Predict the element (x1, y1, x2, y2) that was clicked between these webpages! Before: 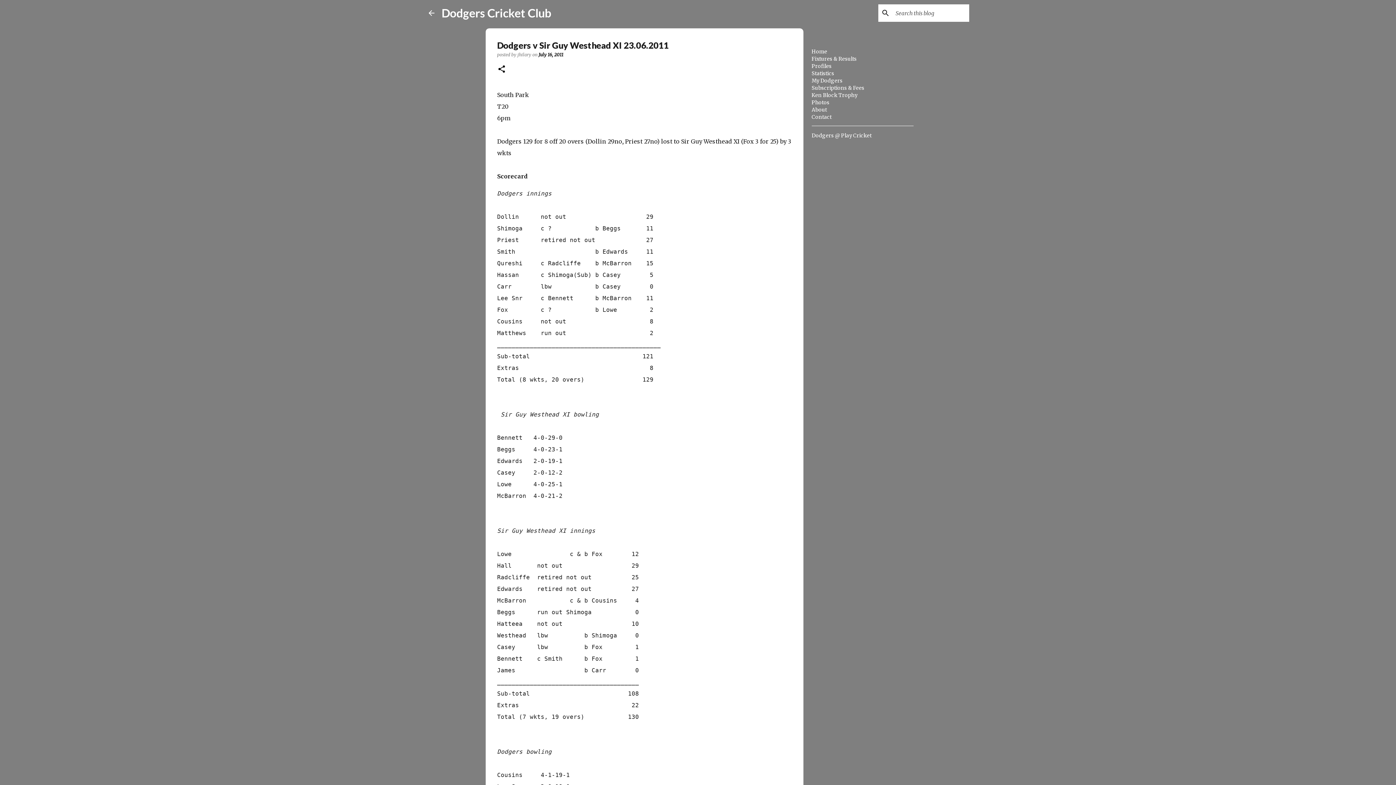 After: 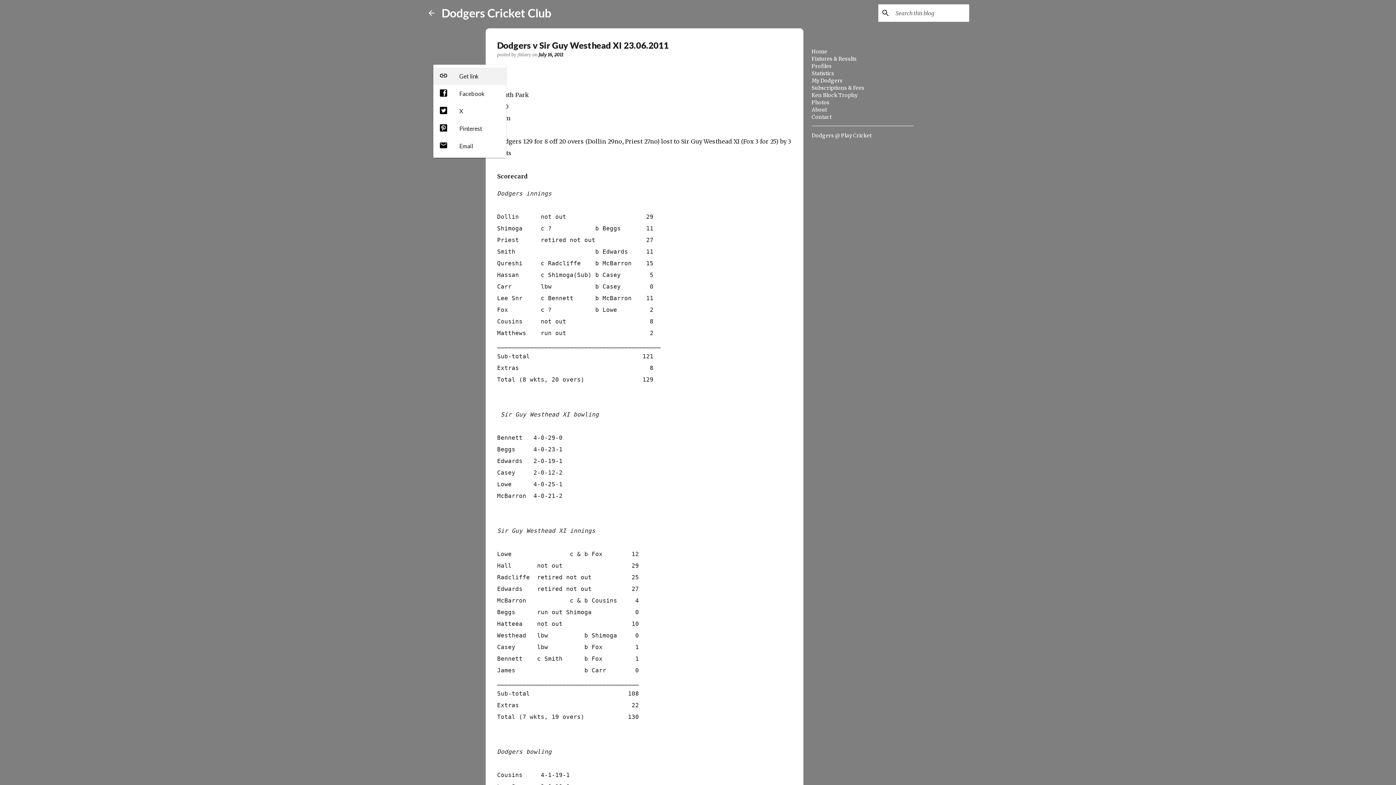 Action: label: Share bbox: (497, 64, 506, 74)